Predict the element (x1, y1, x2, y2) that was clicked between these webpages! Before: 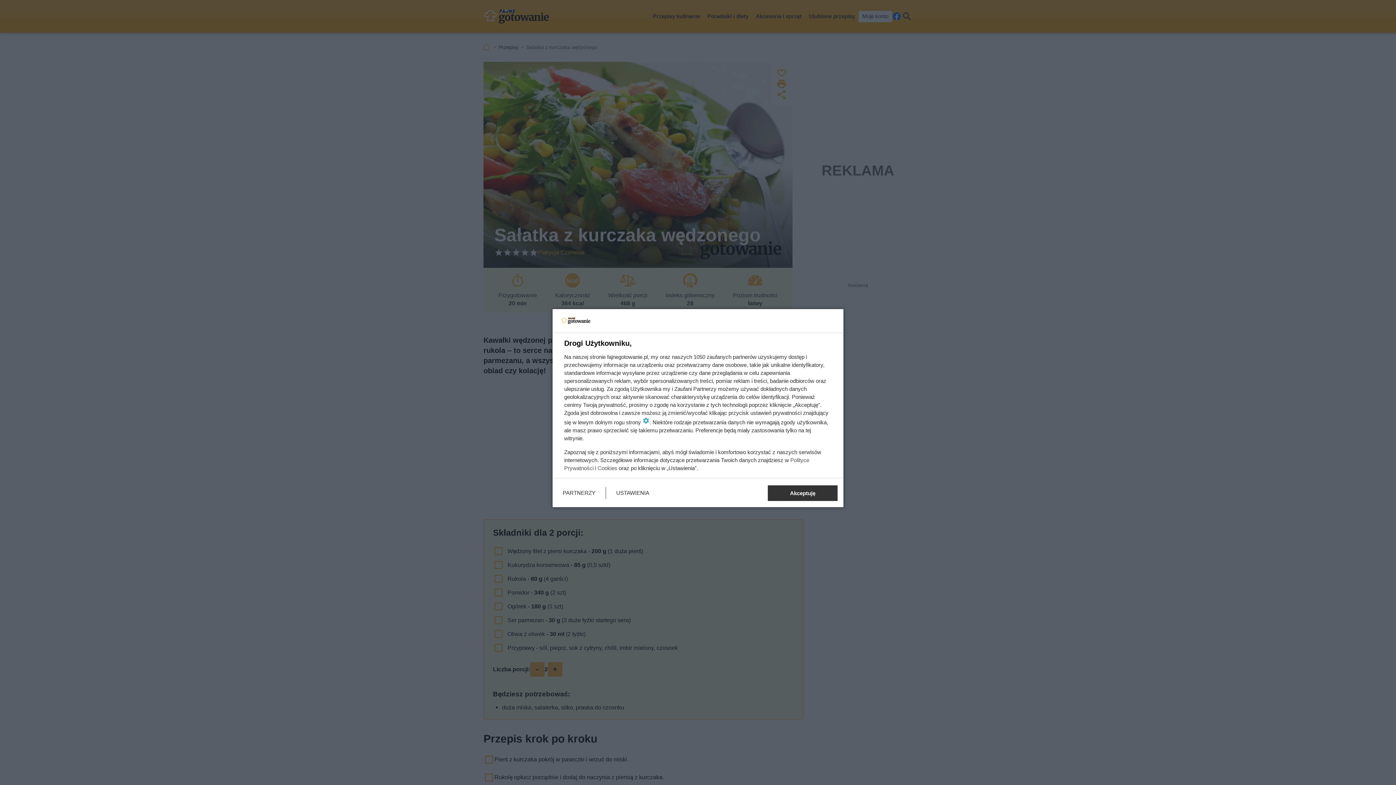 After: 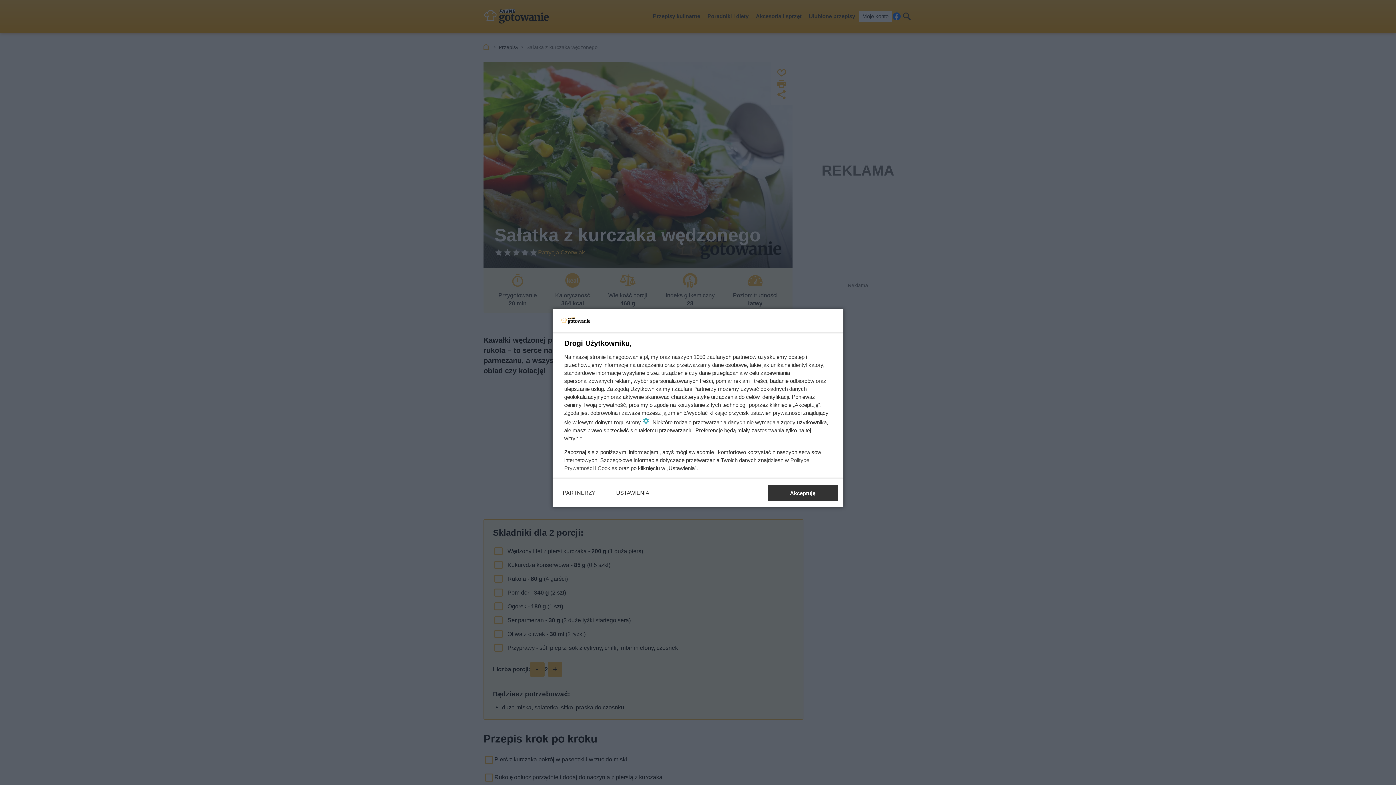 Action: label: Cookies bbox: (597, 465, 617, 471)